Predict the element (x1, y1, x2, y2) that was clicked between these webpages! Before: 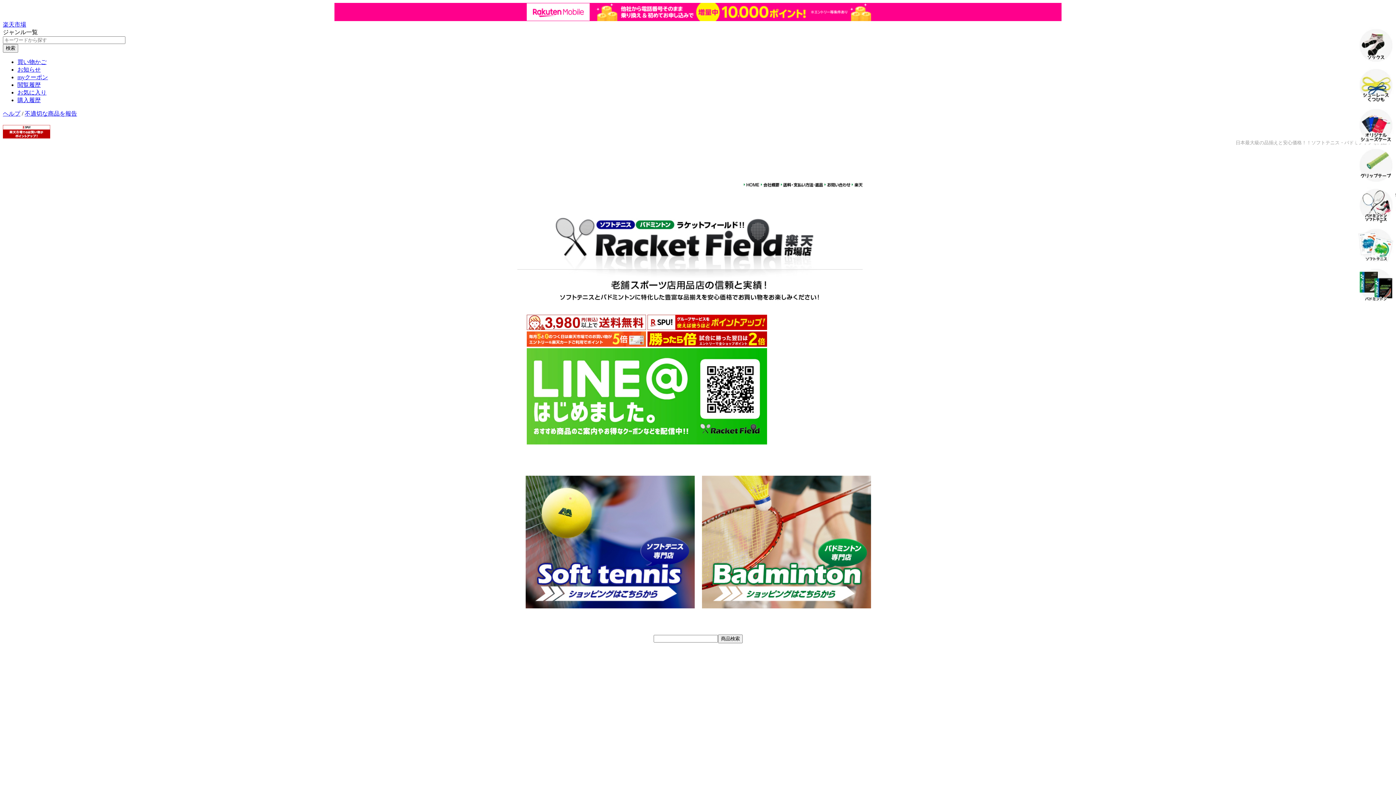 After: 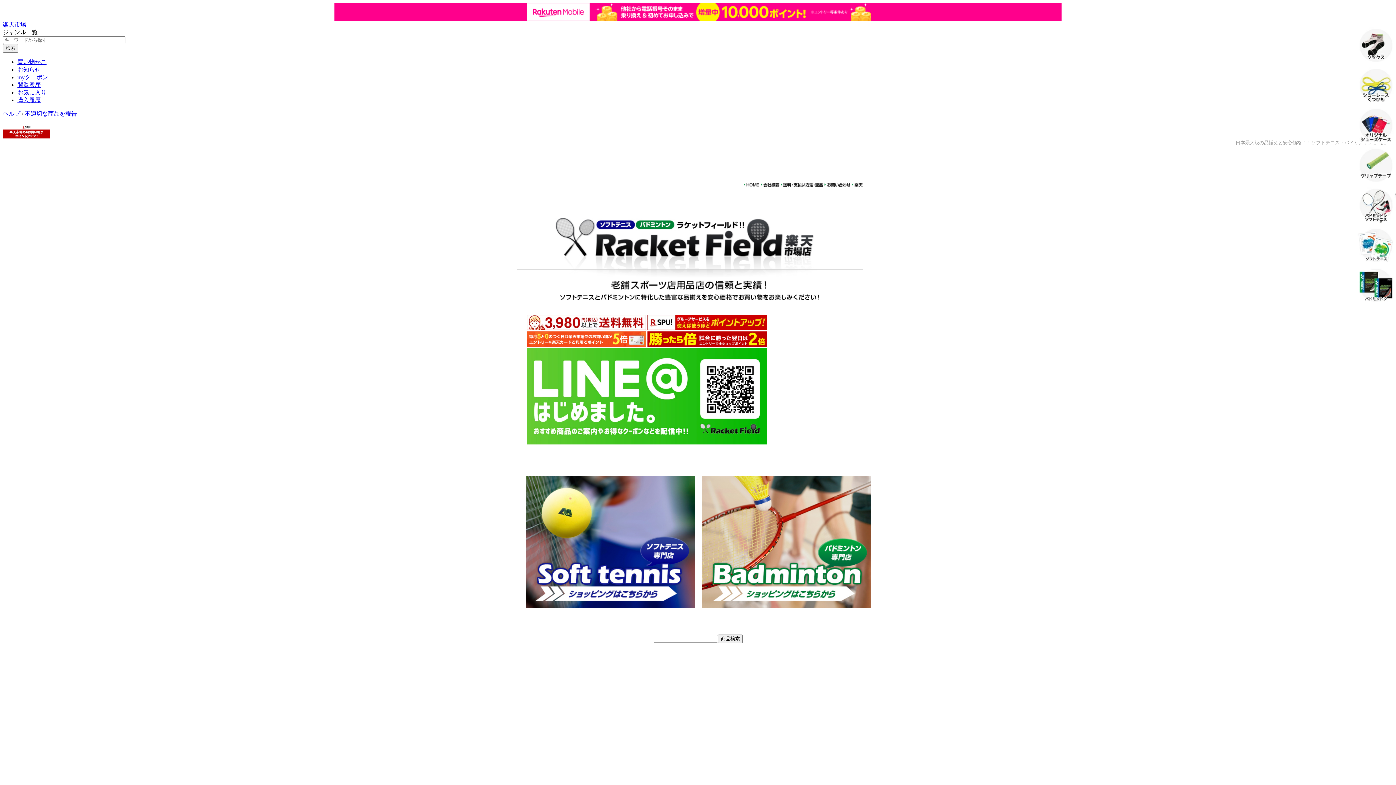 Action: bbox: (824, 182, 850, 188)